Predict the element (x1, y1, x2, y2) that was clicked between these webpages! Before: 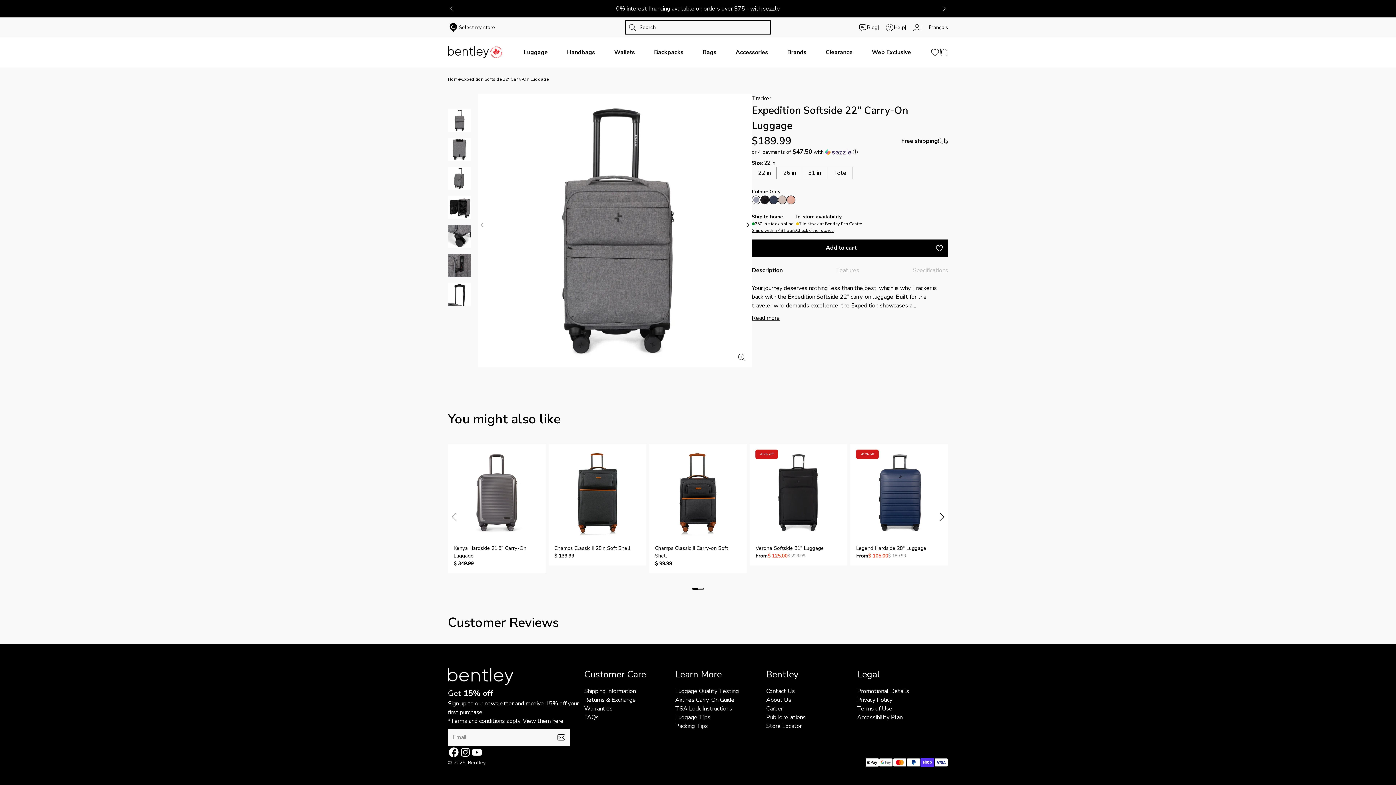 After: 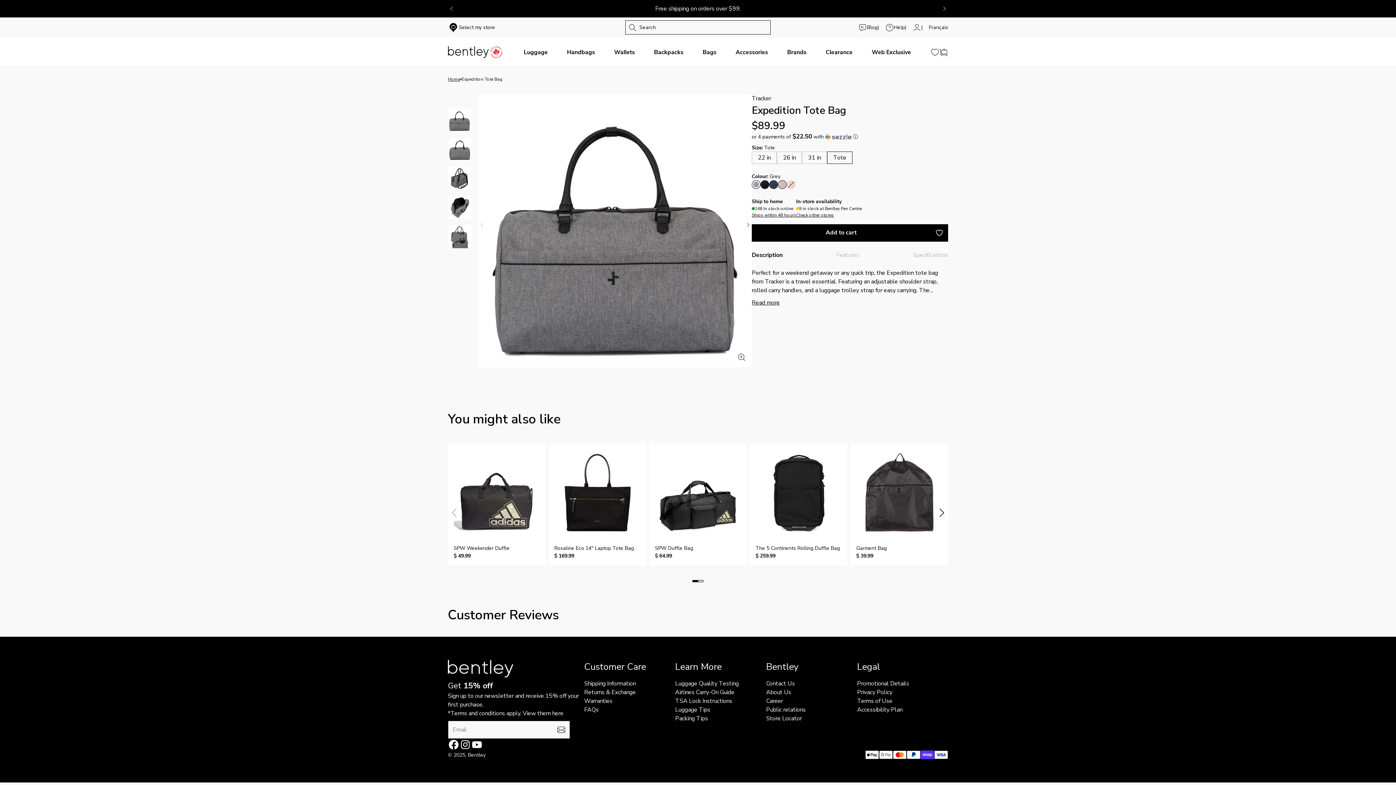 Action: bbox: (827, 166, 852, 179) label: Expedition Tote Bag